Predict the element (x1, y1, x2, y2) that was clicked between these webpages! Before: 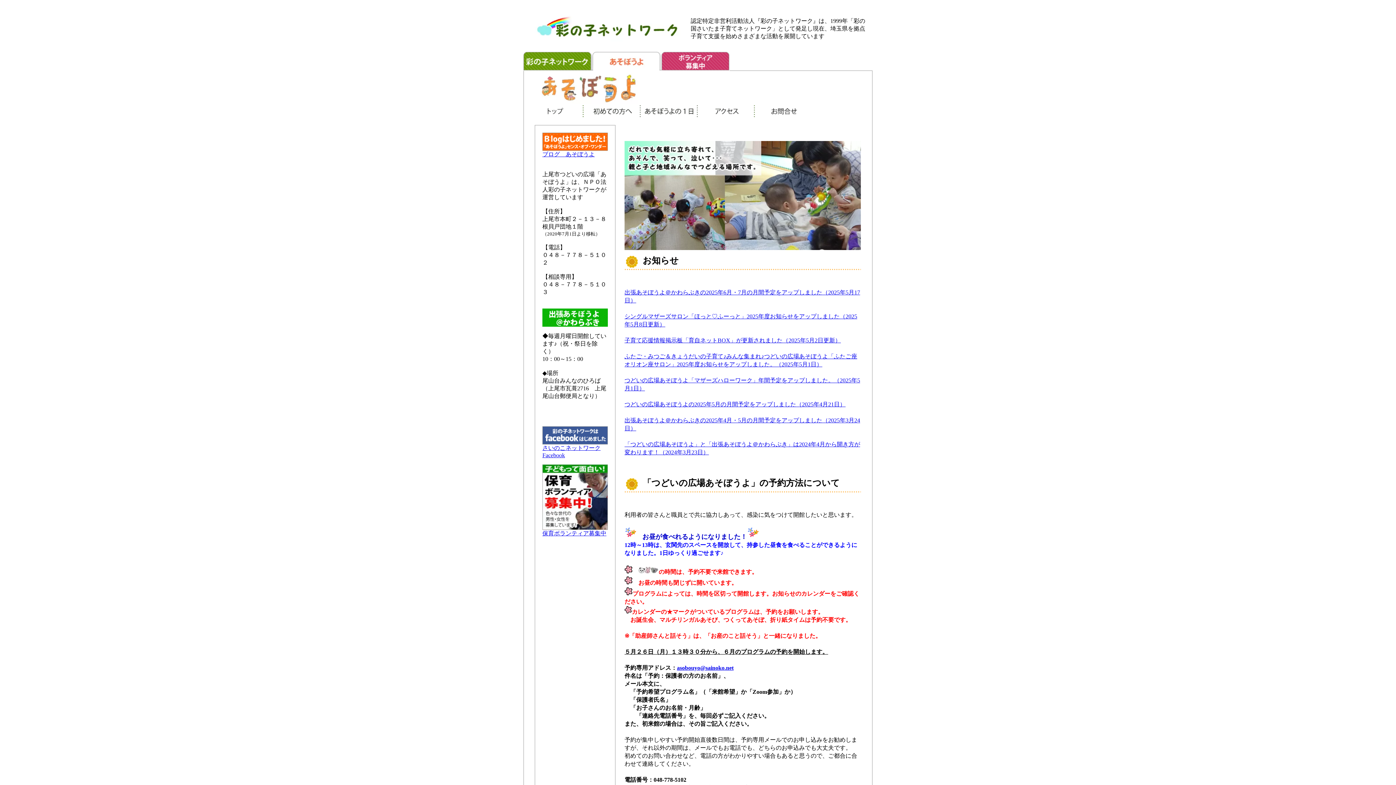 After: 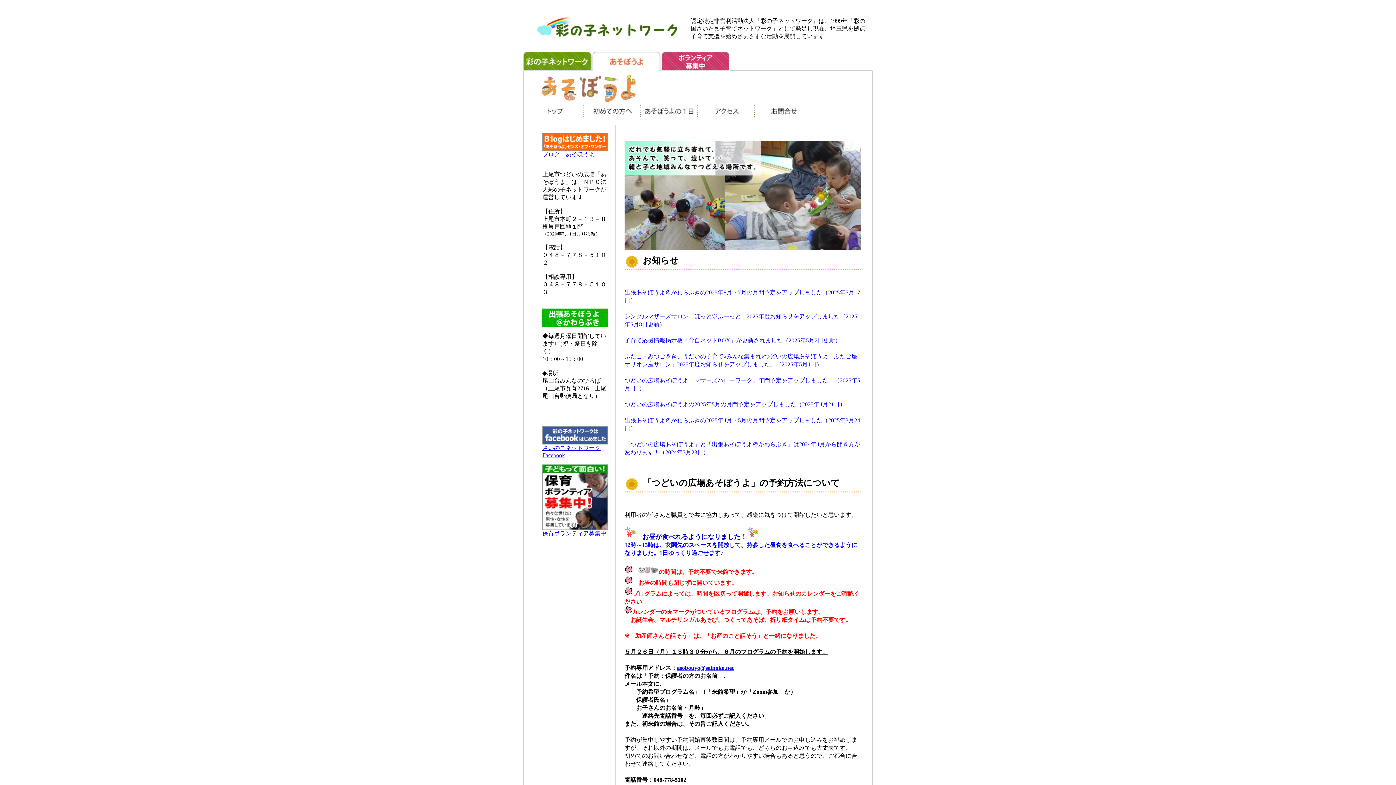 Action: bbox: (677, 665, 733, 671) label: asobouyo@sainoko.net